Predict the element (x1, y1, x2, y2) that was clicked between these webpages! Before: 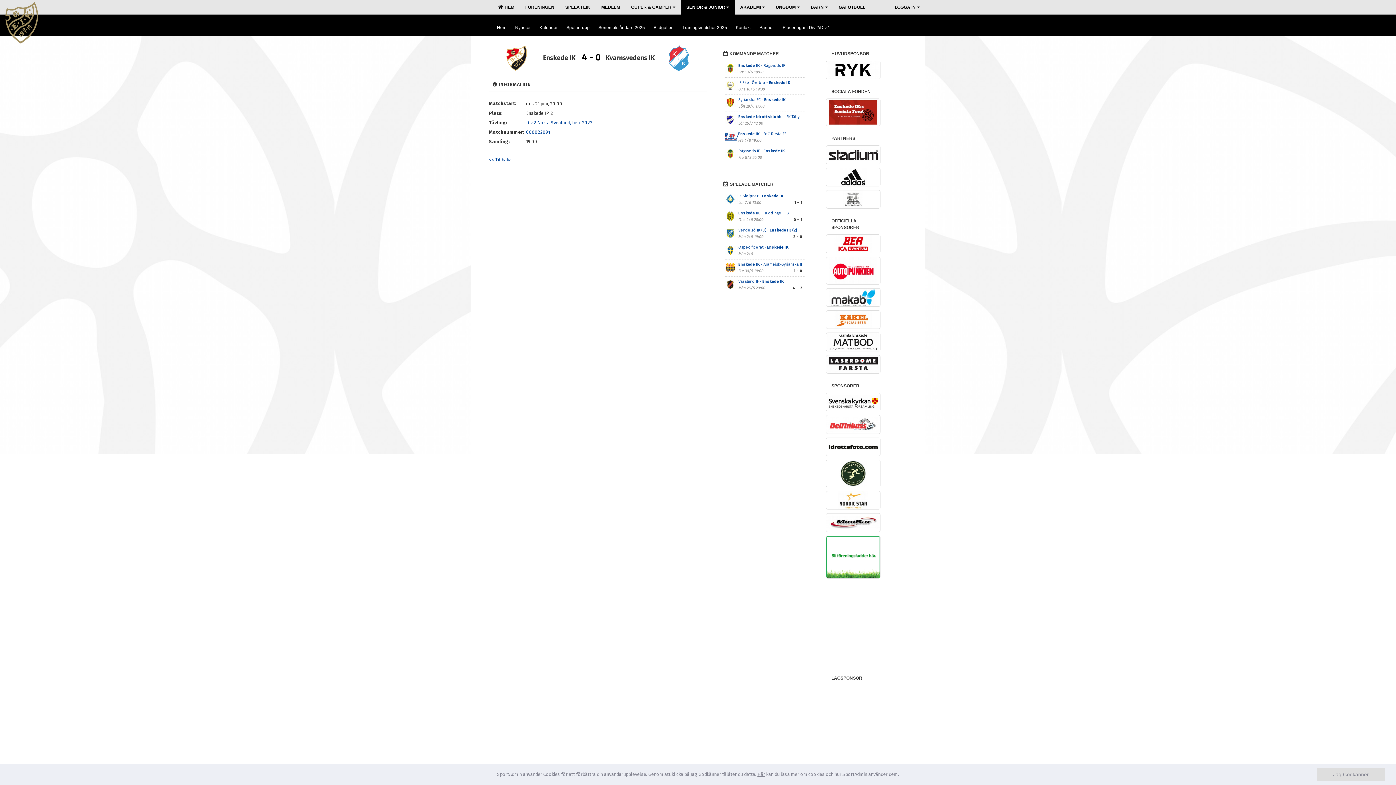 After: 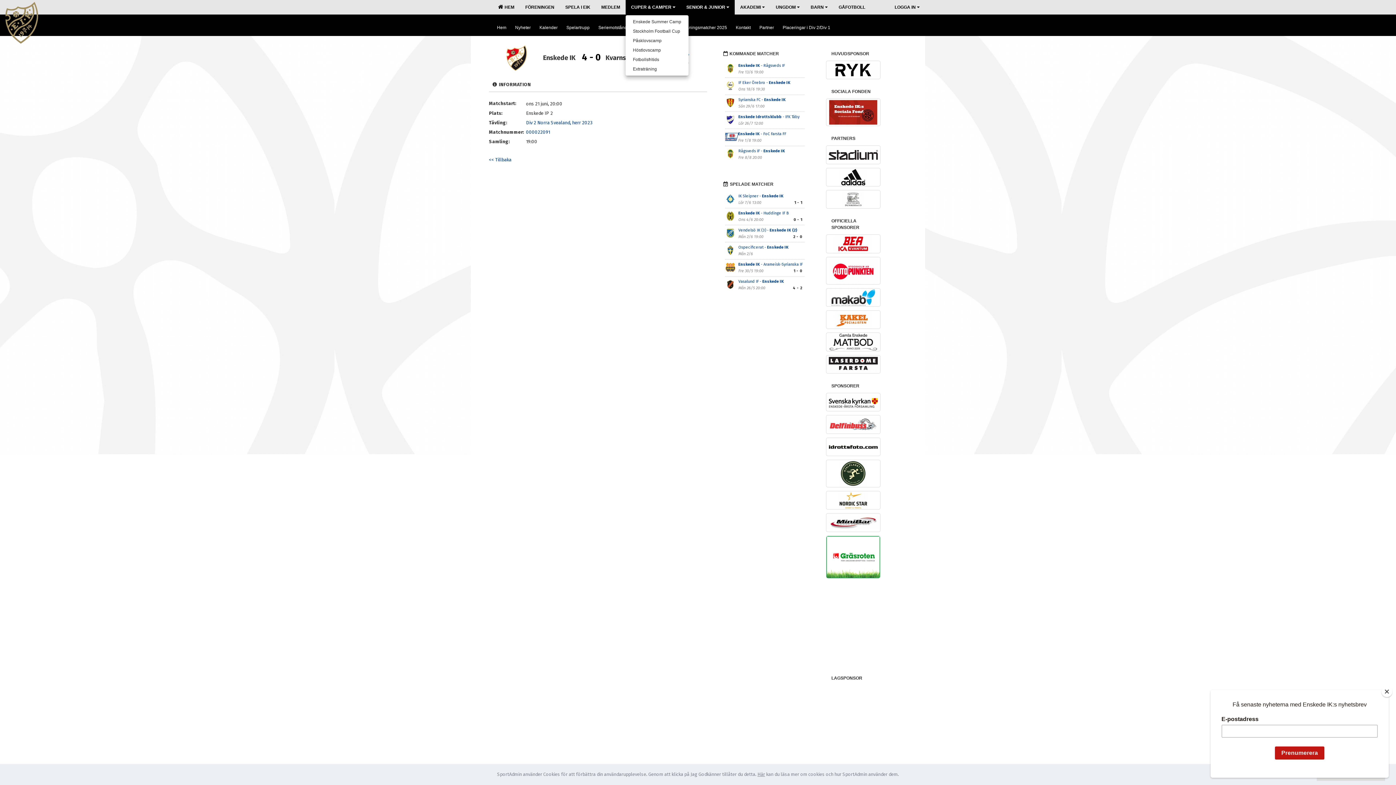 Action: label: CUPER & CAMPER bbox: (625, 0, 681, 14)